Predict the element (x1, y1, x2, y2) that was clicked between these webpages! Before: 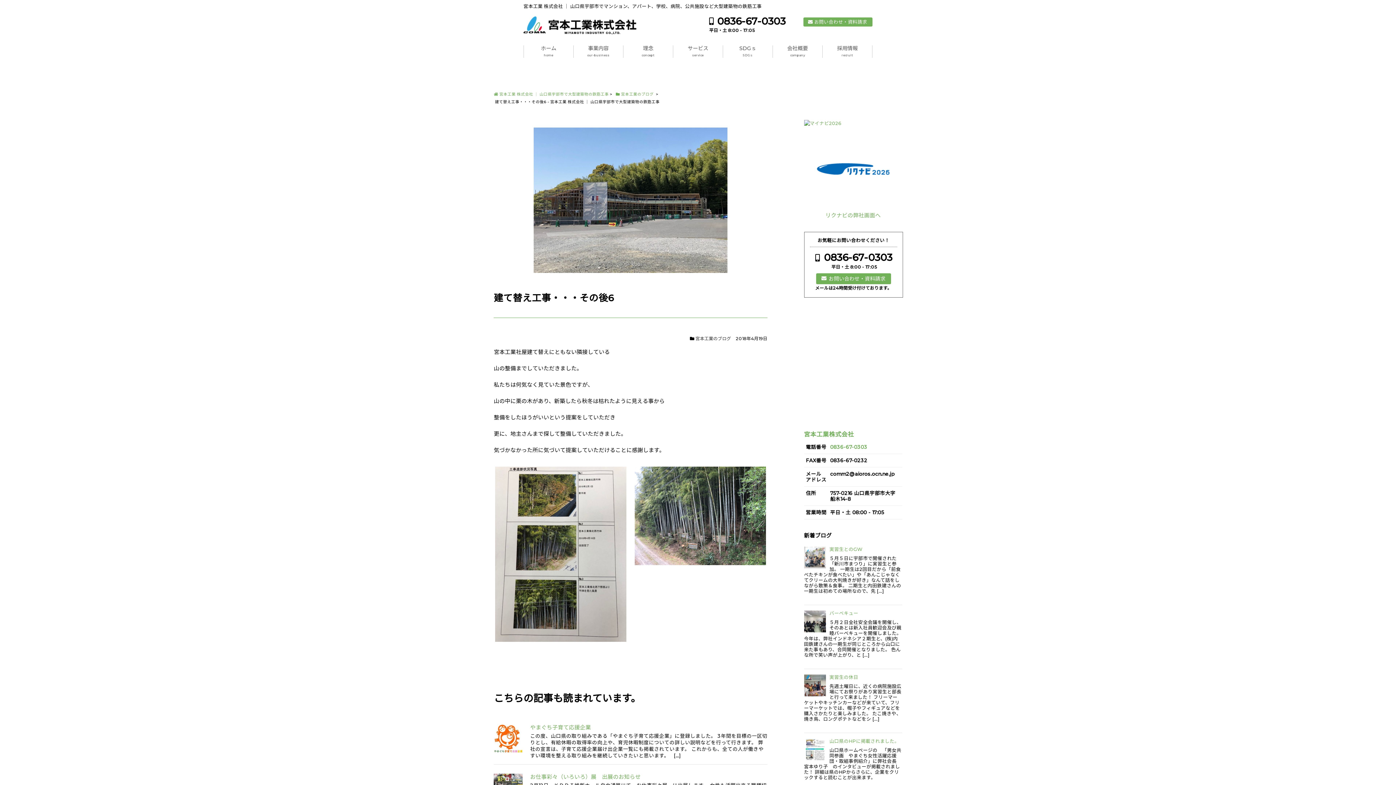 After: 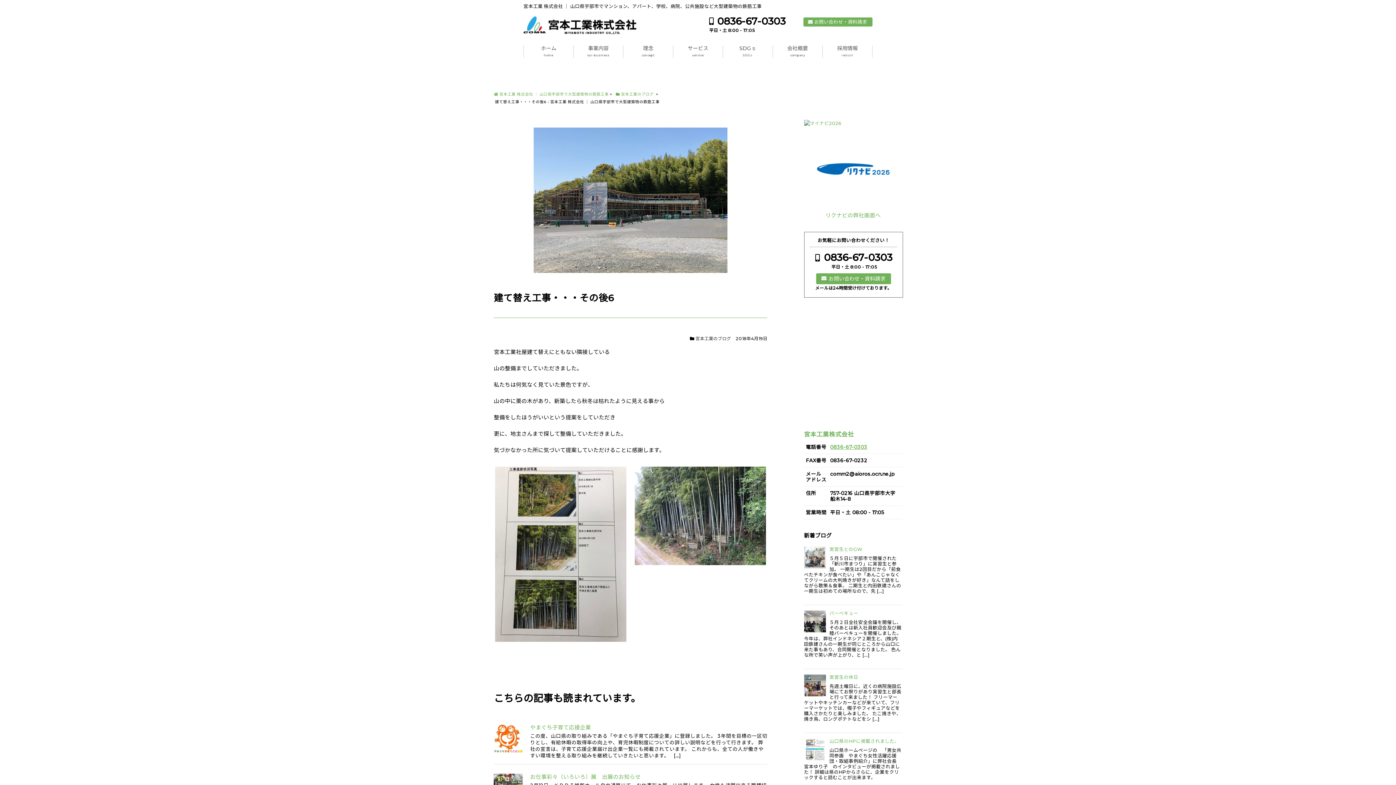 Action: bbox: (830, 444, 867, 450) label: 0836-67-0303